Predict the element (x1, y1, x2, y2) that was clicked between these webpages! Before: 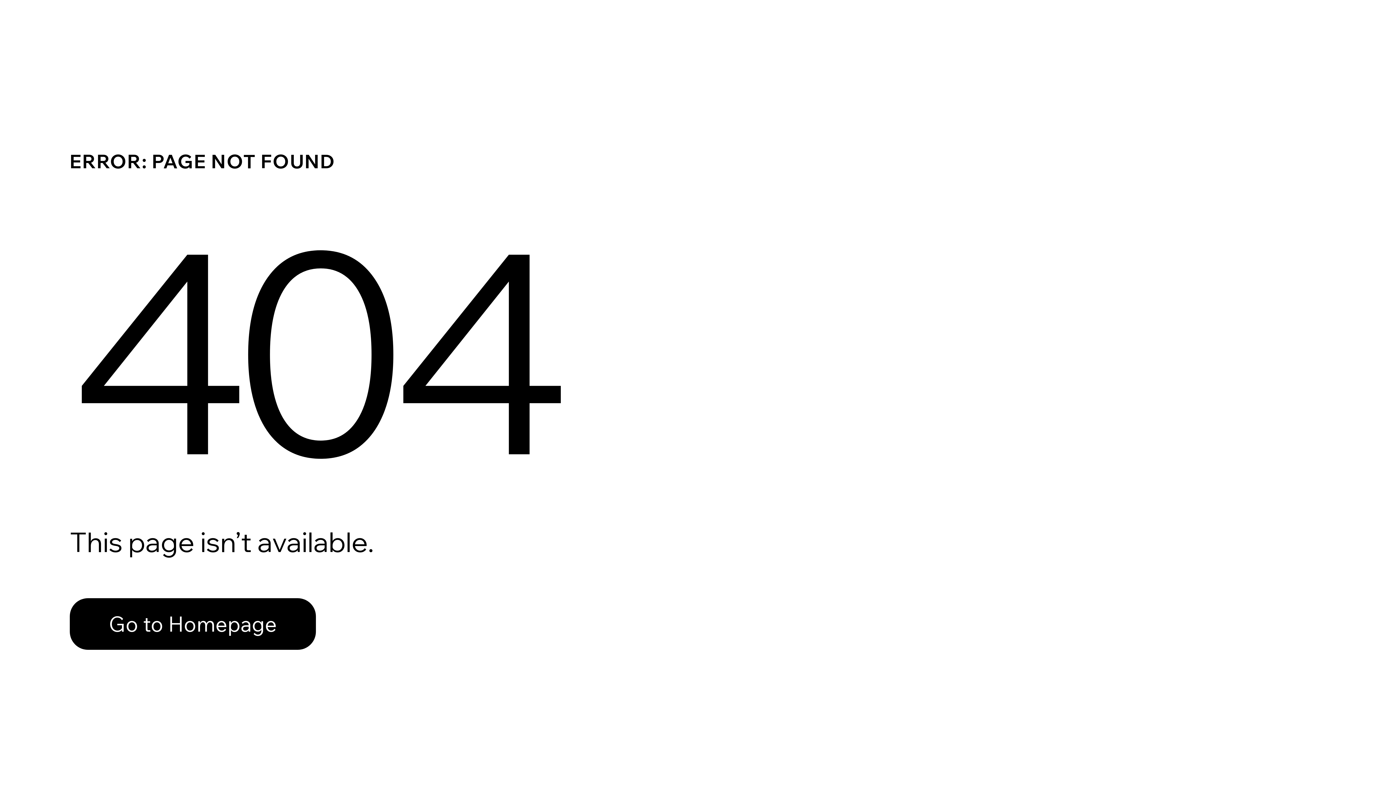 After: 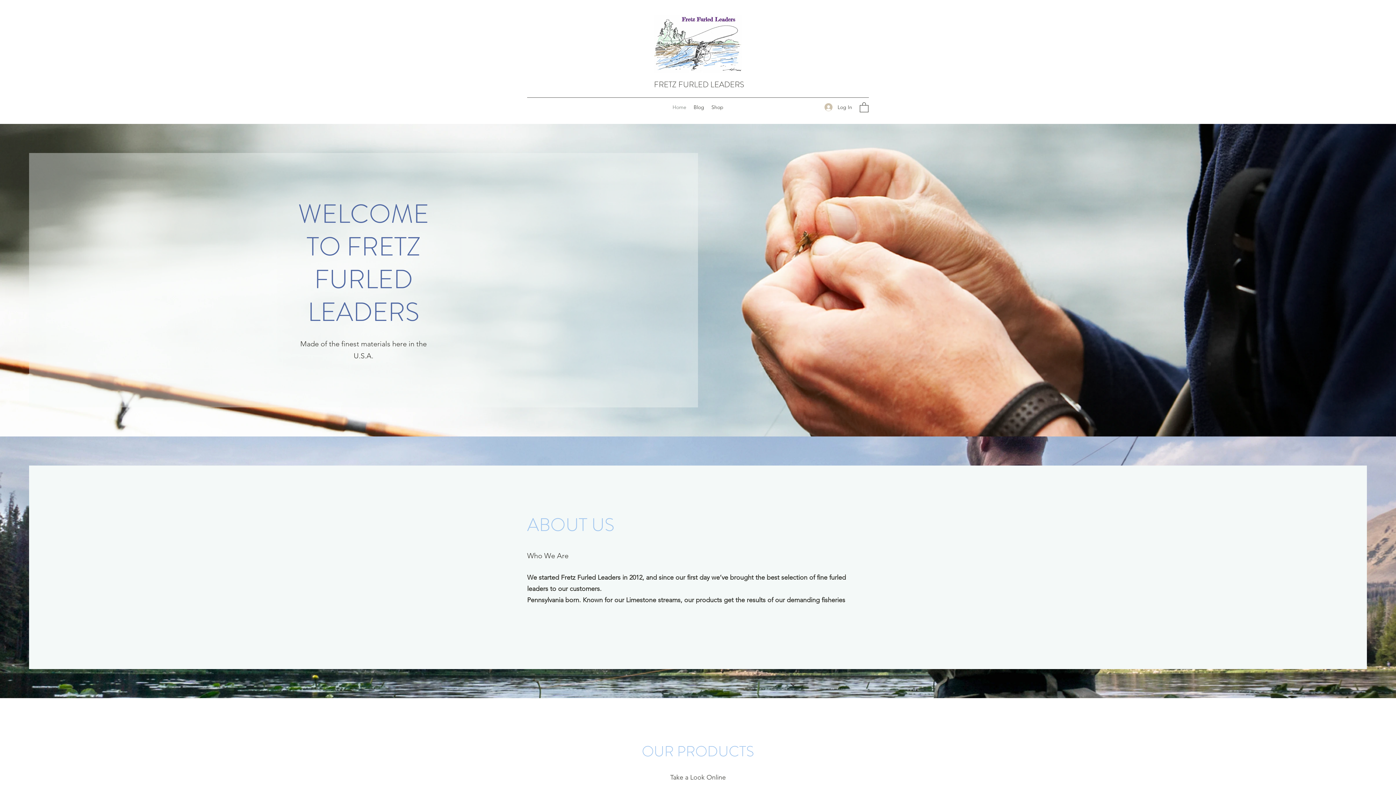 Action: label: Go to Homepage bbox: (69, 598, 316, 650)